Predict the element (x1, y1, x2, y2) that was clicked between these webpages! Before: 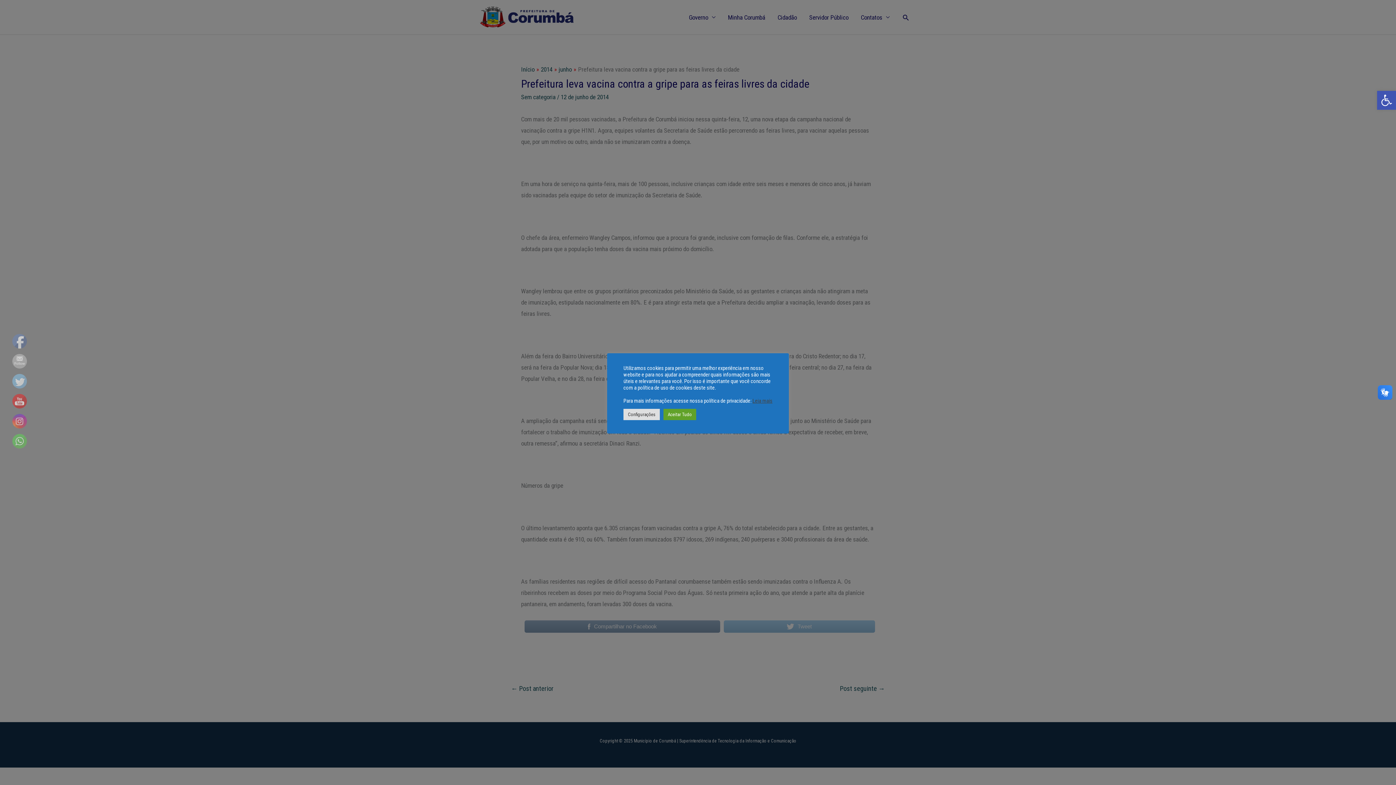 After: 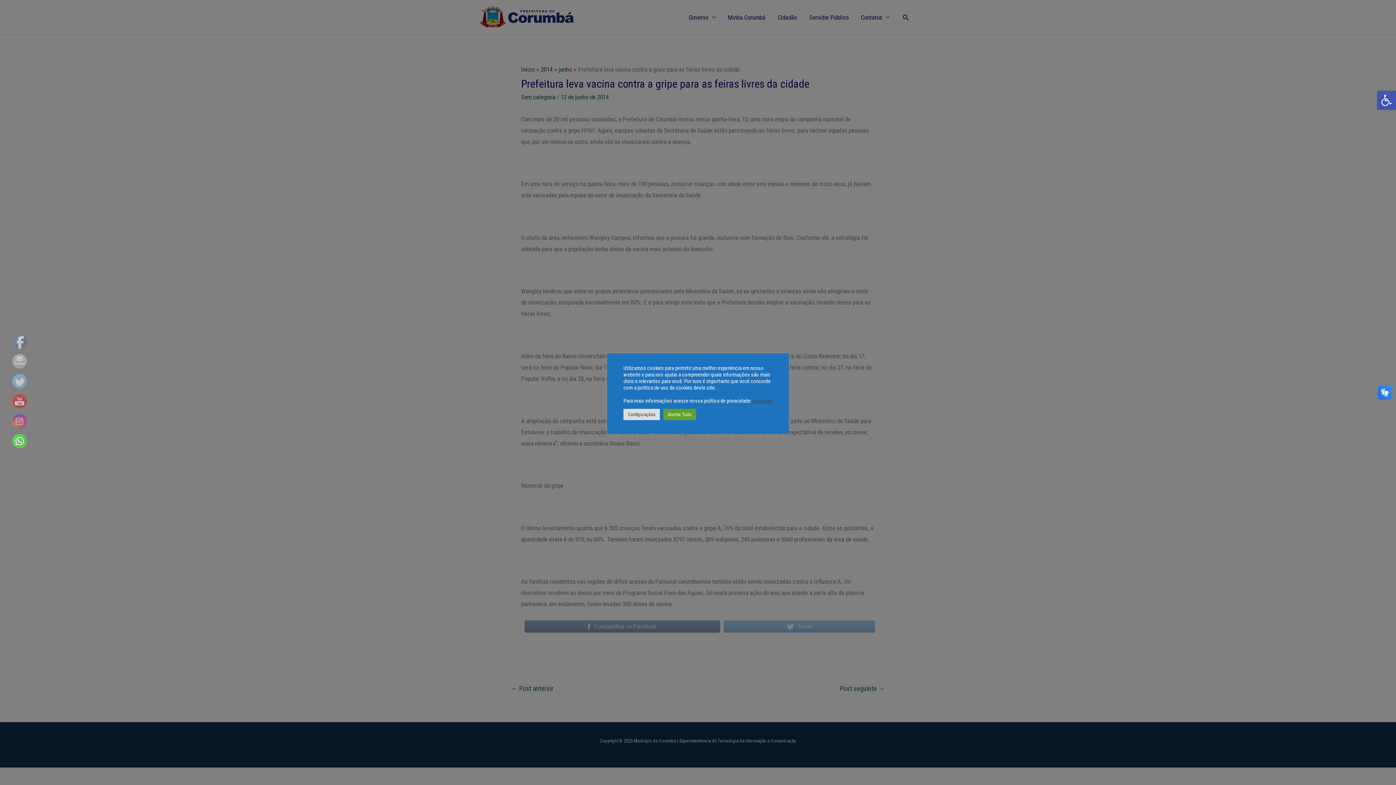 Action: bbox: (12, 434, 27, 449)